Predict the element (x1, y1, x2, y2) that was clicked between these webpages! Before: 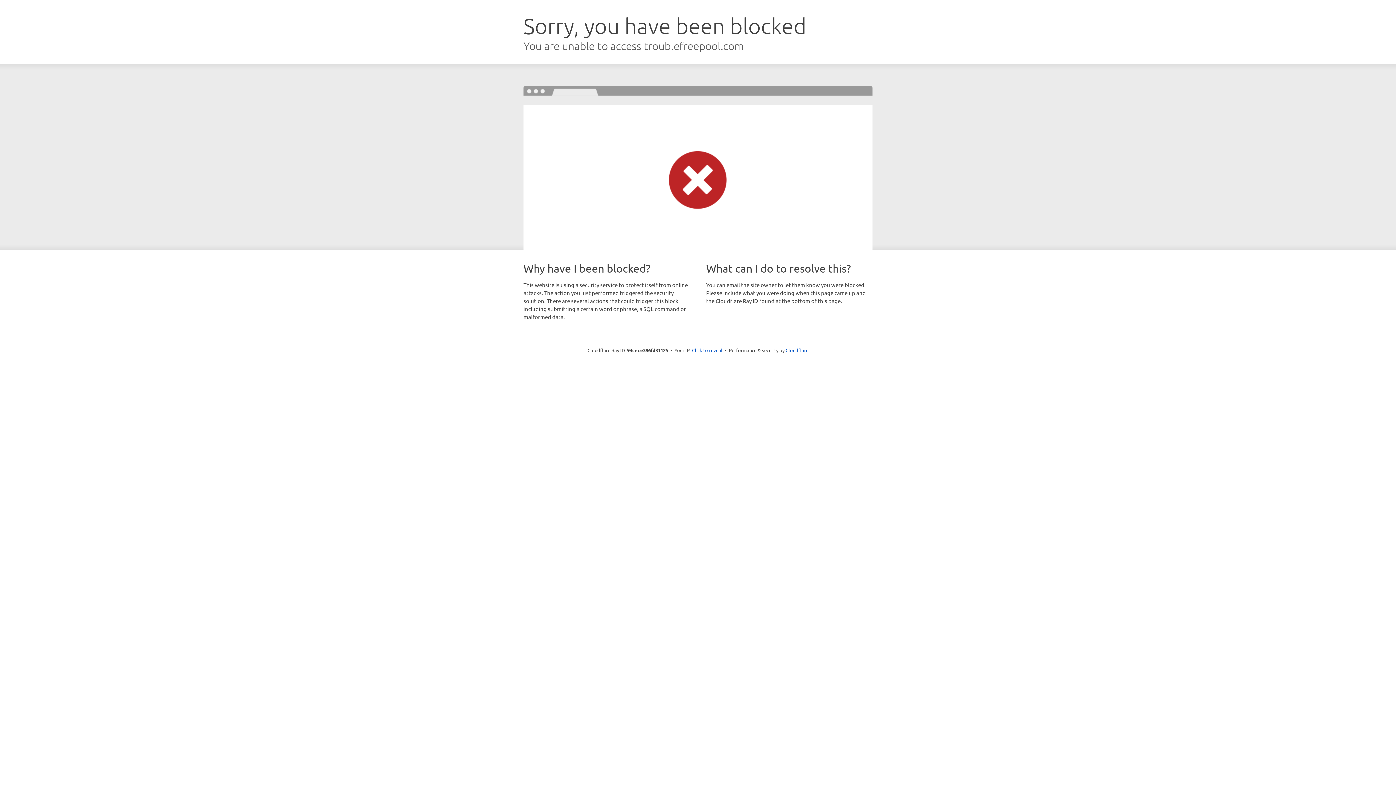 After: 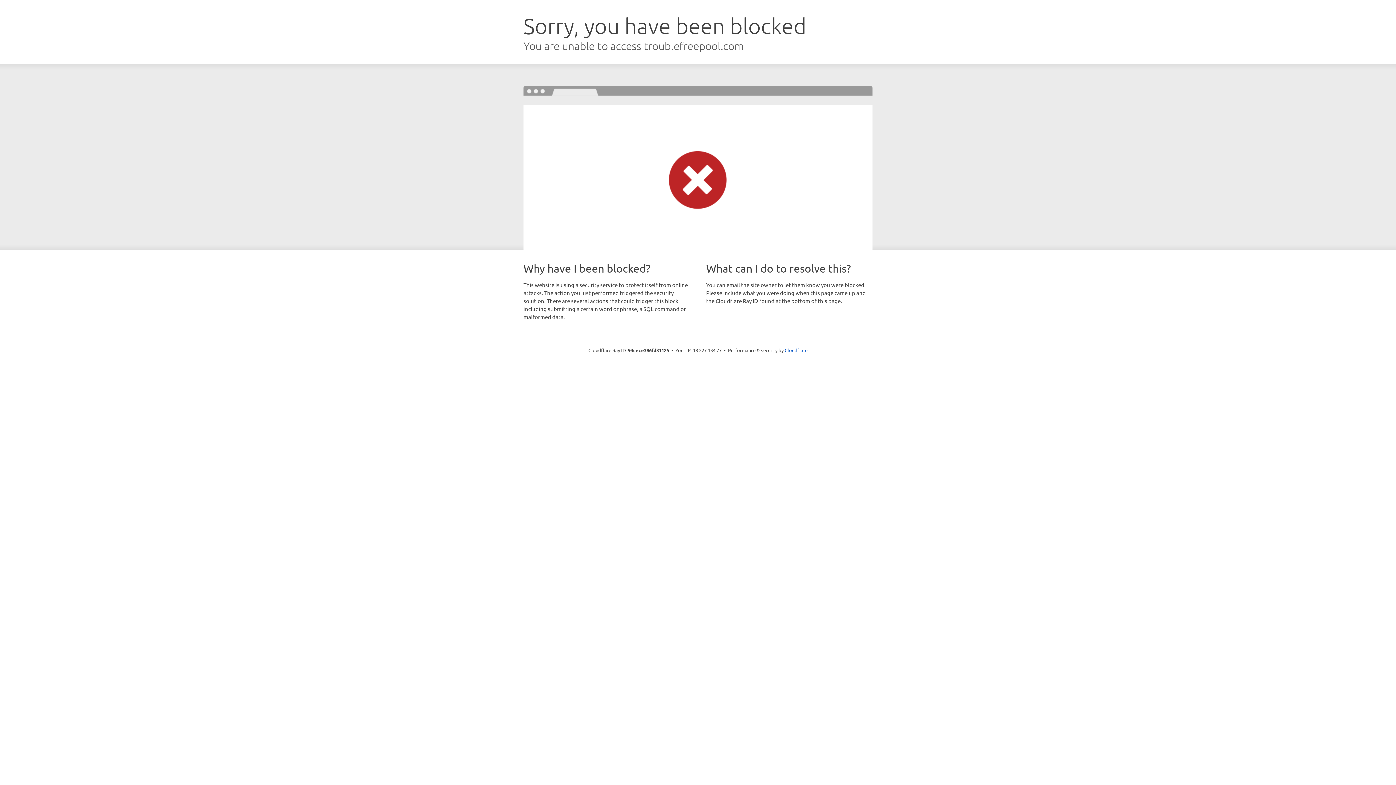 Action: bbox: (692, 346, 722, 353) label: Click to reveal